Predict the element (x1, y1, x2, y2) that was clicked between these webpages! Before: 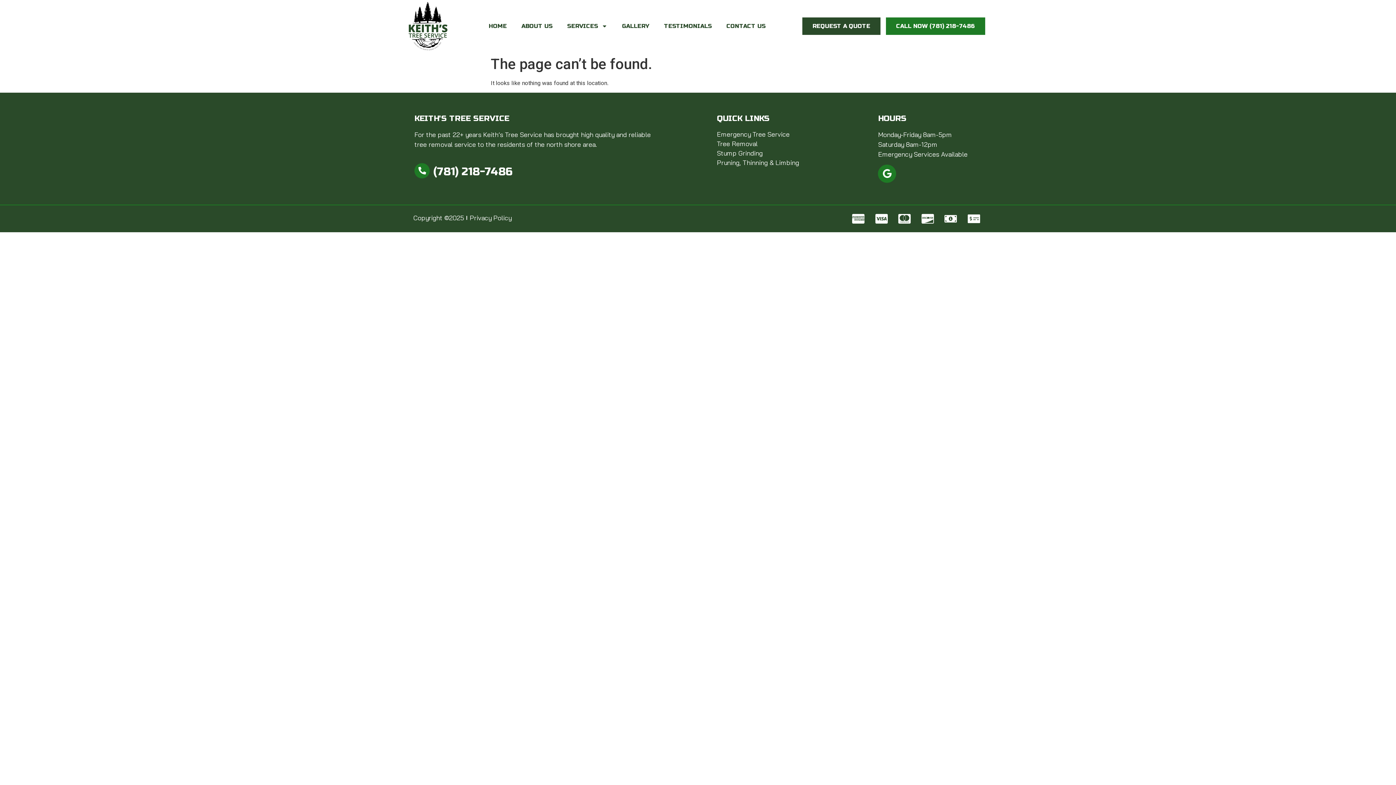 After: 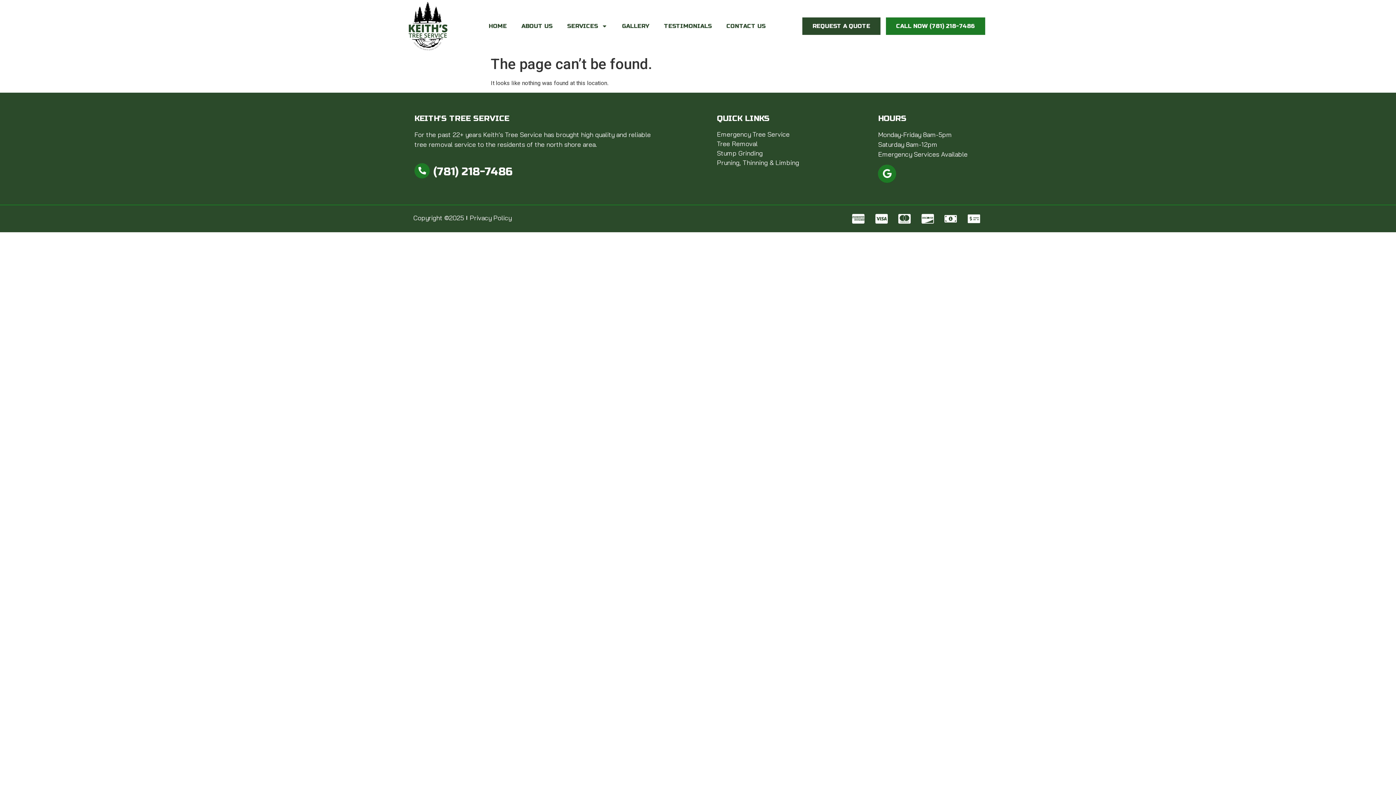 Action: bbox: (886, 17, 985, 35) label: CALL NOW (781) 218-7486